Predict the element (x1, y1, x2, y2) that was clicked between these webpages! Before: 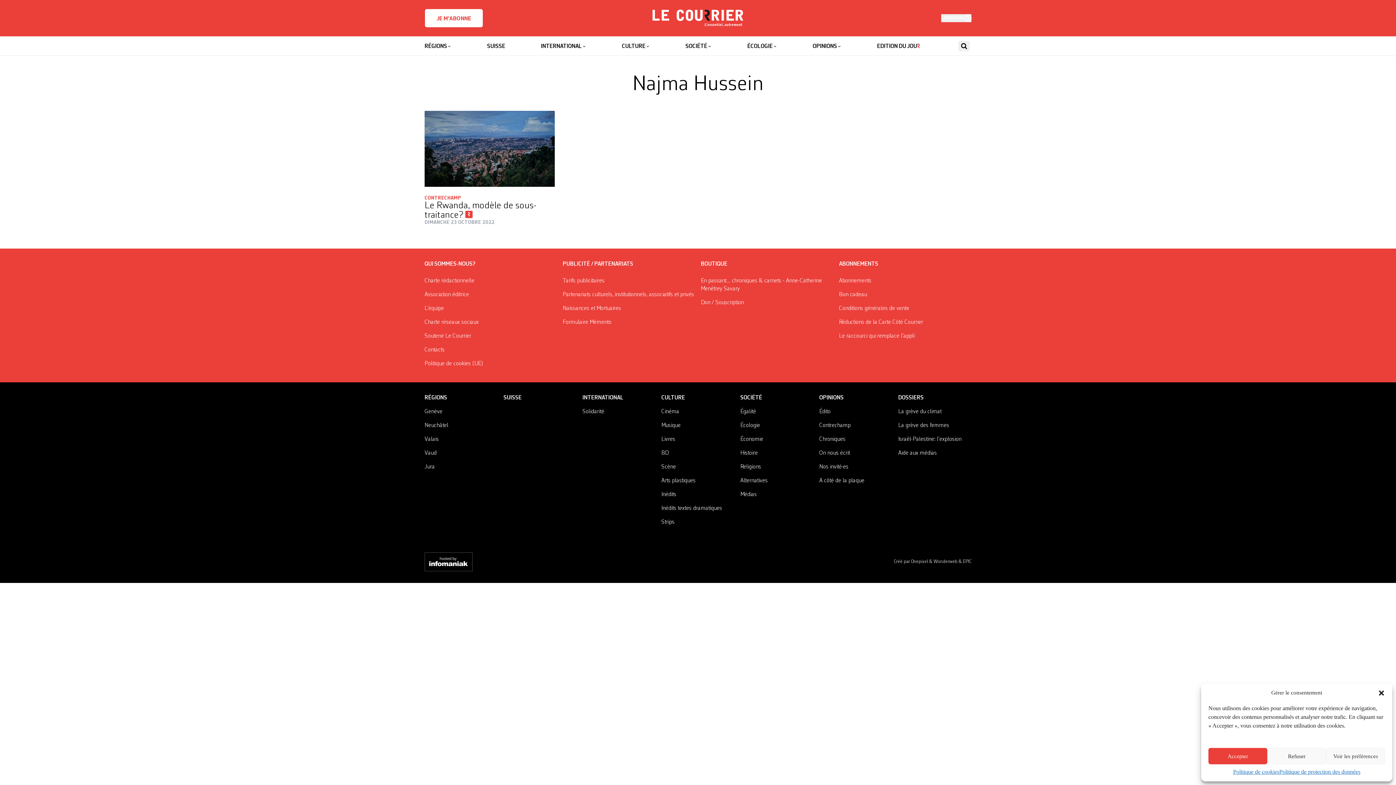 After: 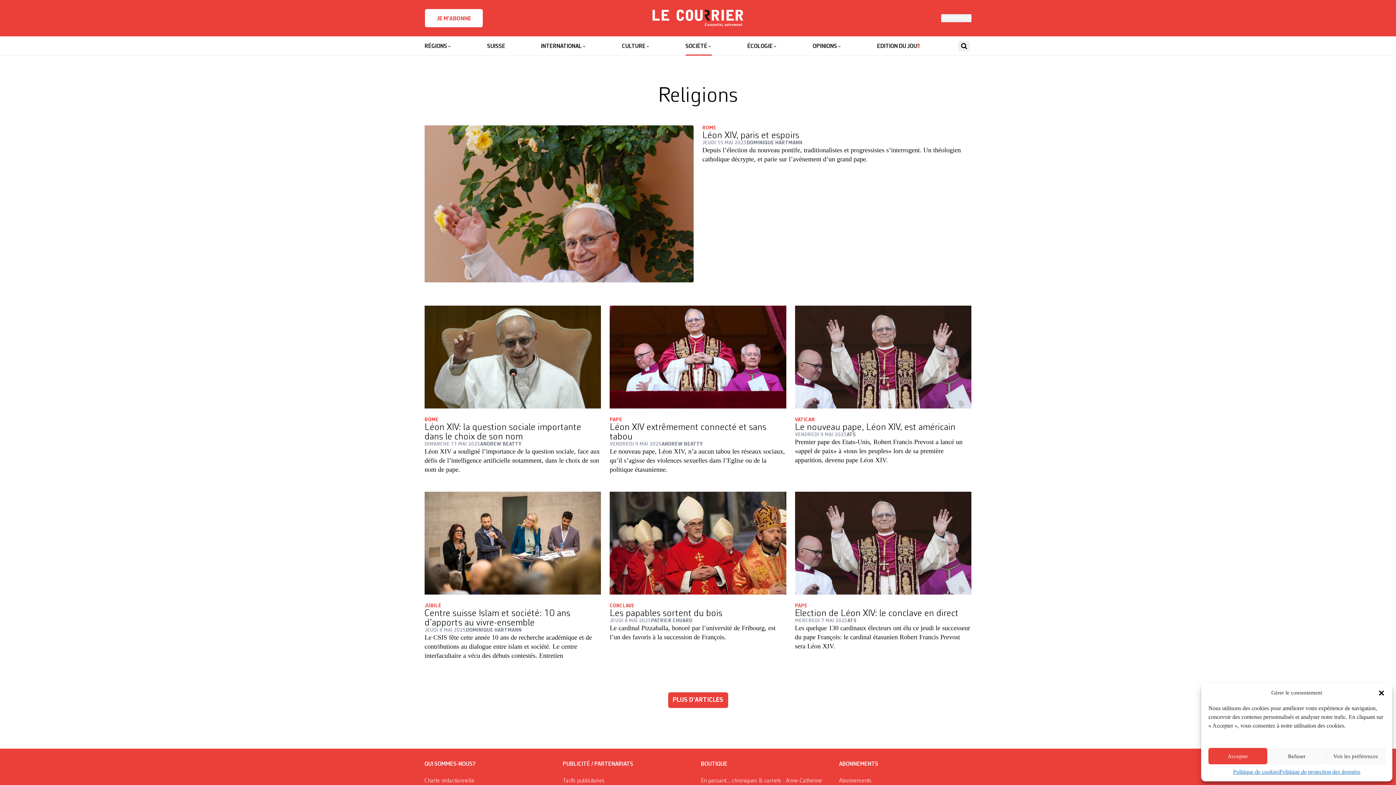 Action: bbox: (740, 464, 761, 470) label: Religions